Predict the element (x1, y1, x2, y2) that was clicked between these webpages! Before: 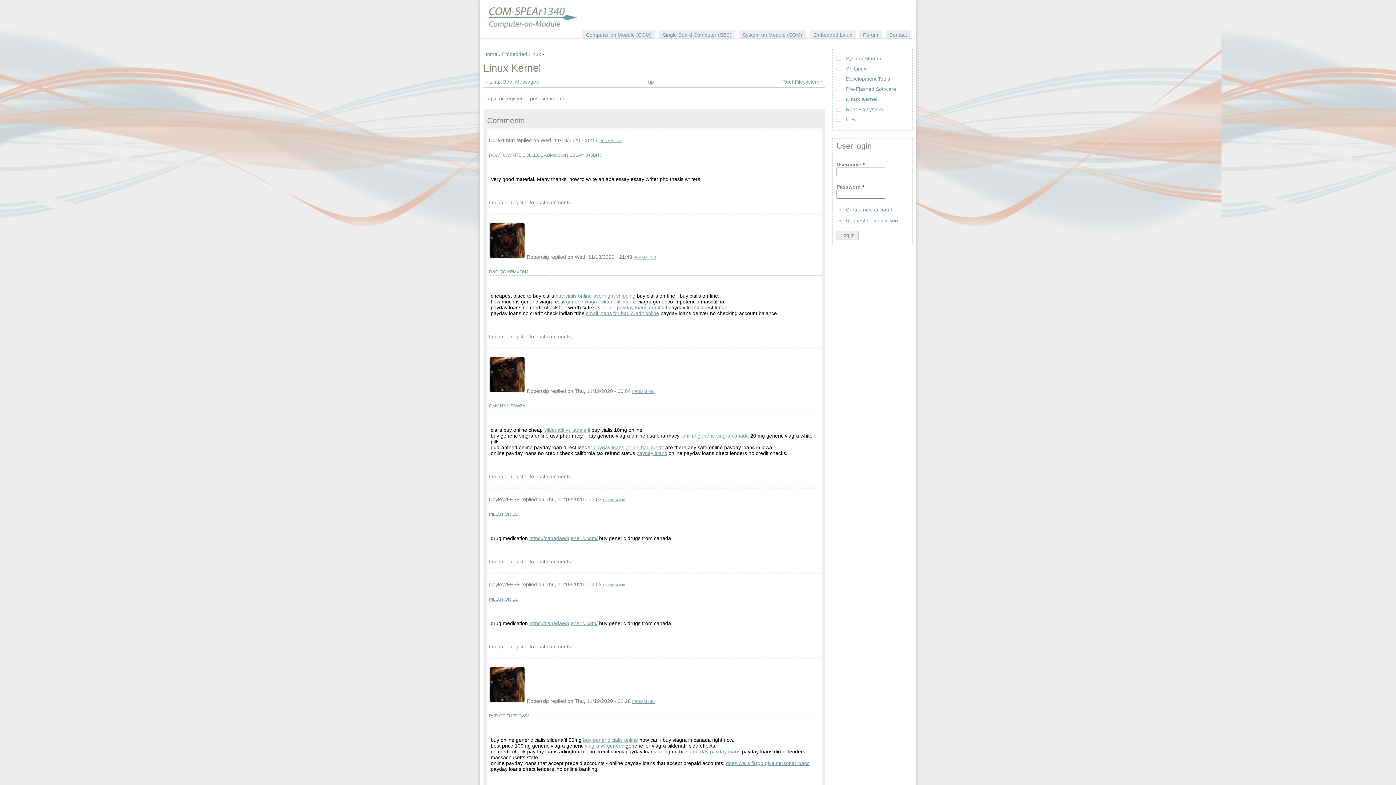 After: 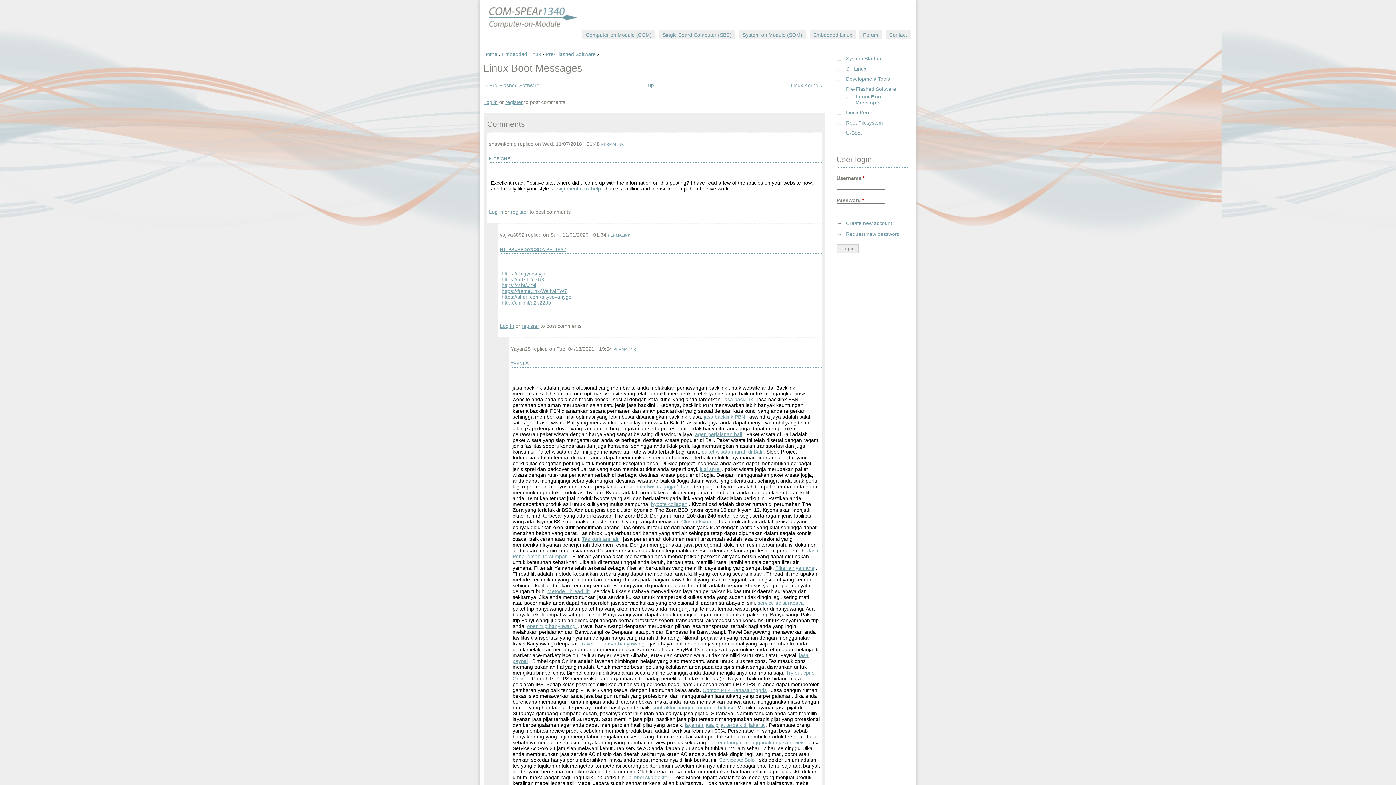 Action: bbox: (486, 78, 627, 84) label: ‹ Linux Boot Messages